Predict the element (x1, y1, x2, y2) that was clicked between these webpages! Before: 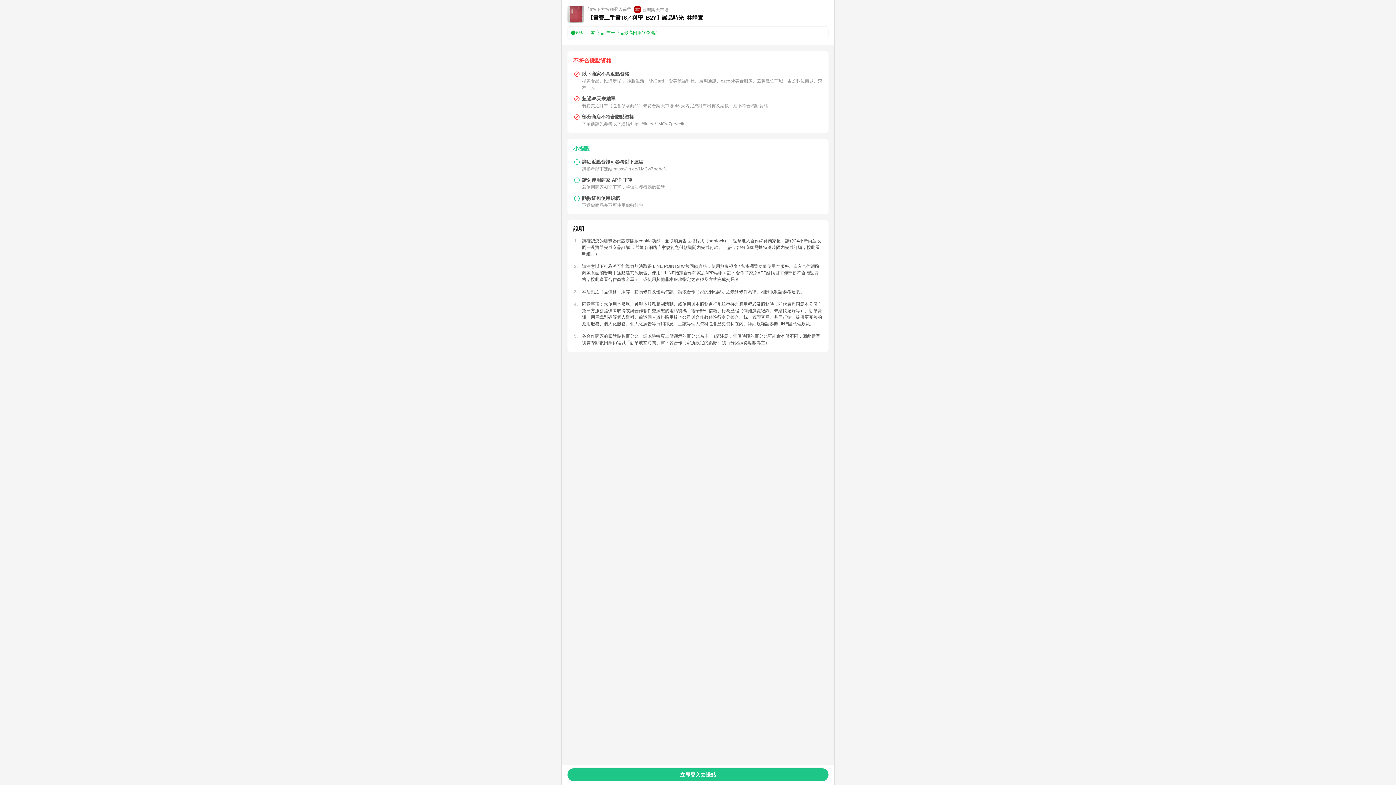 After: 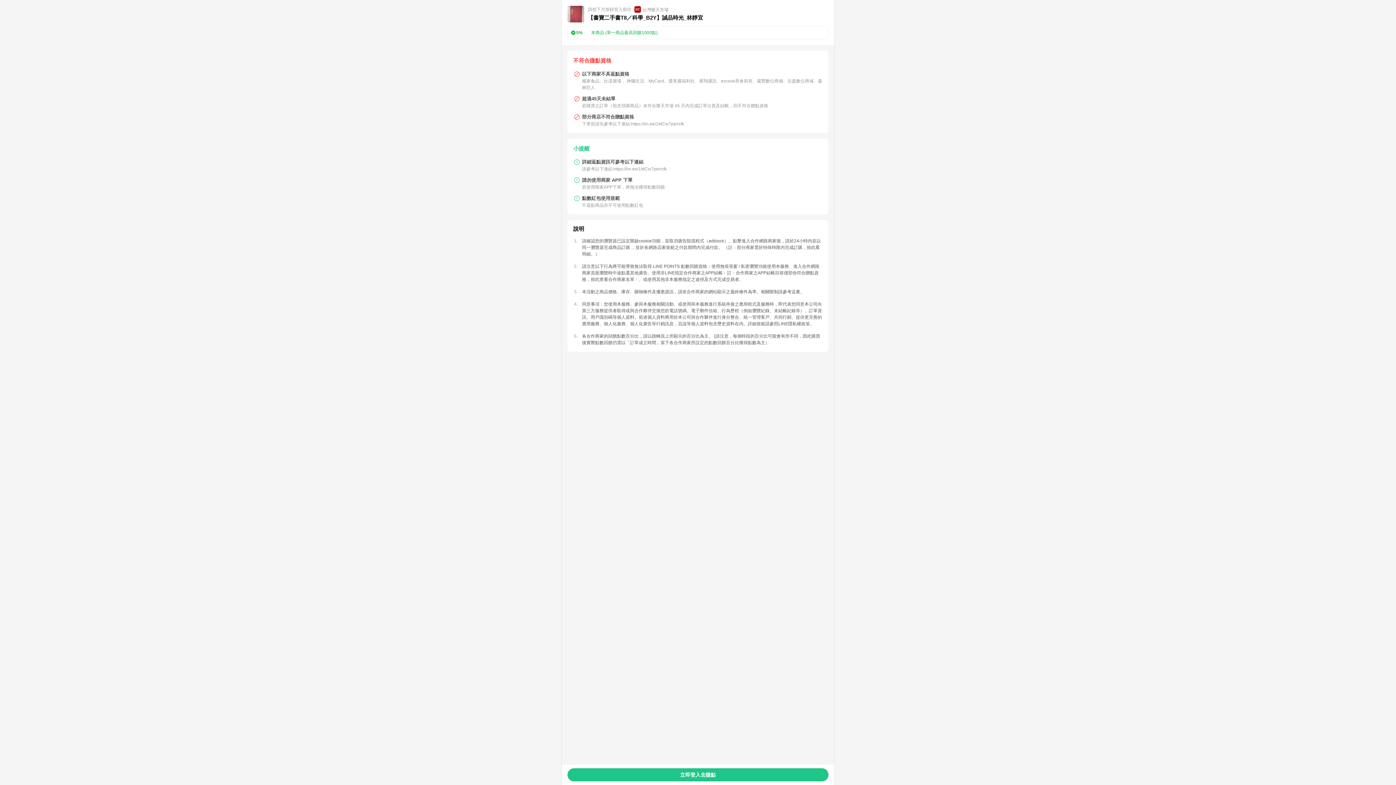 Action: label: 按此查看合作商家名單 bbox: (590, 309, 634, 314)